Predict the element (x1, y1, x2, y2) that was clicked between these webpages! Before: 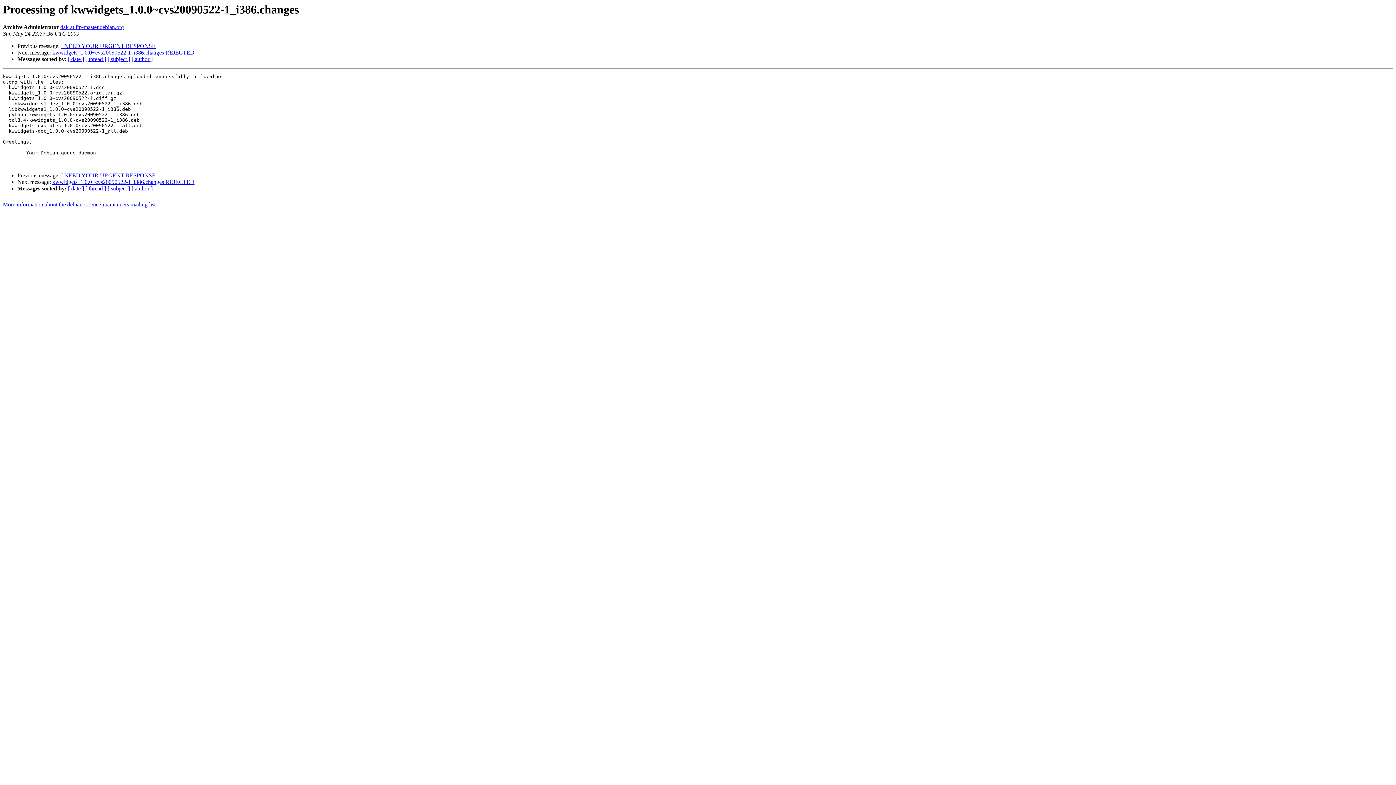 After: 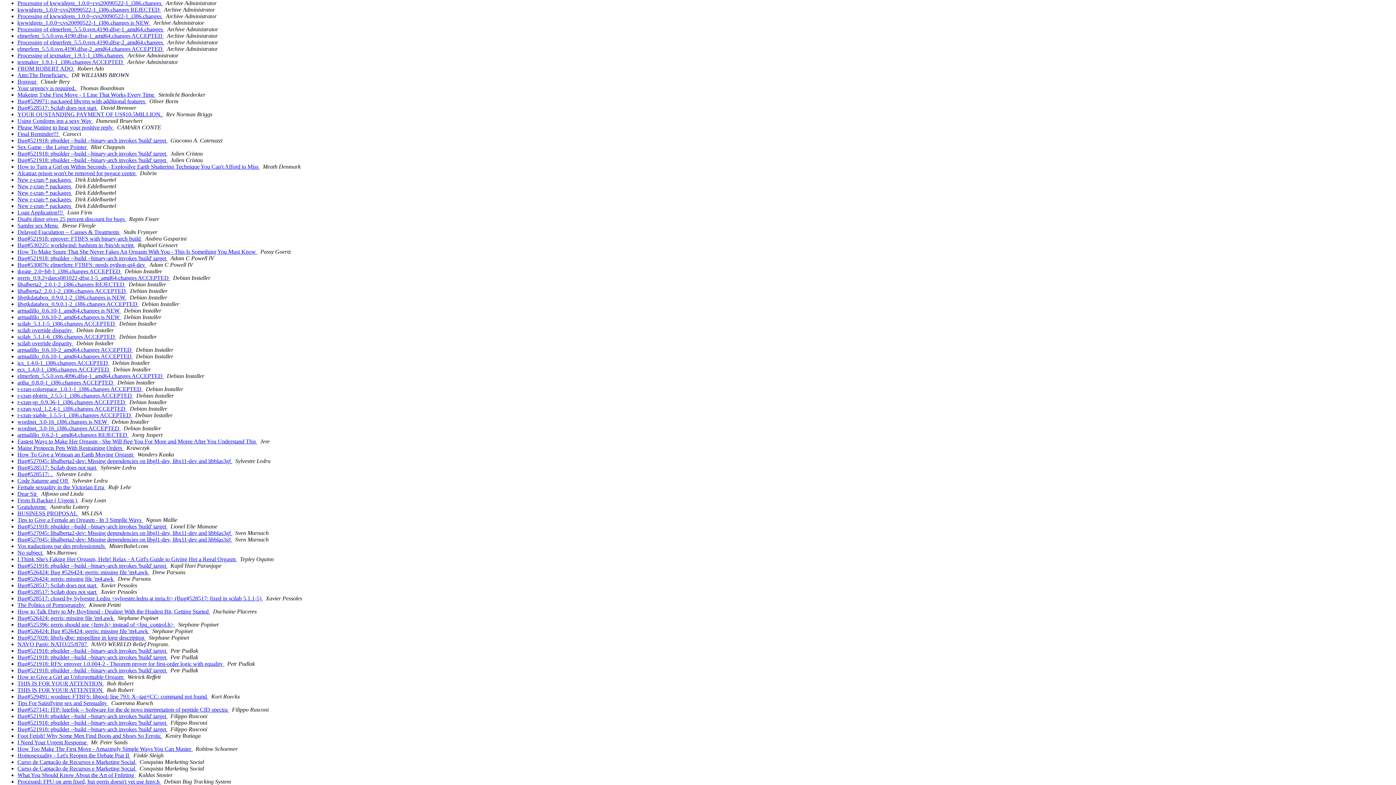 Action: label: [ author ] bbox: (131, 185, 152, 191)